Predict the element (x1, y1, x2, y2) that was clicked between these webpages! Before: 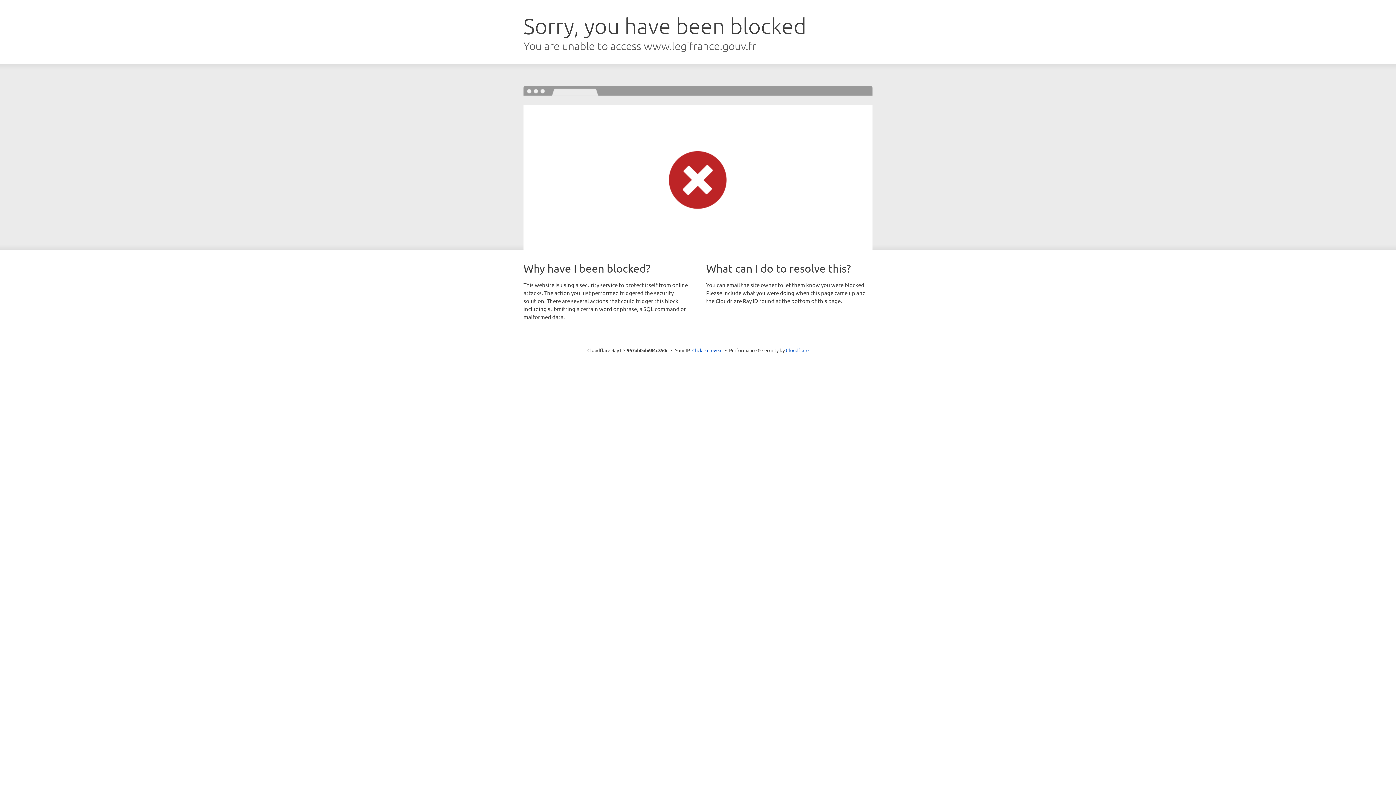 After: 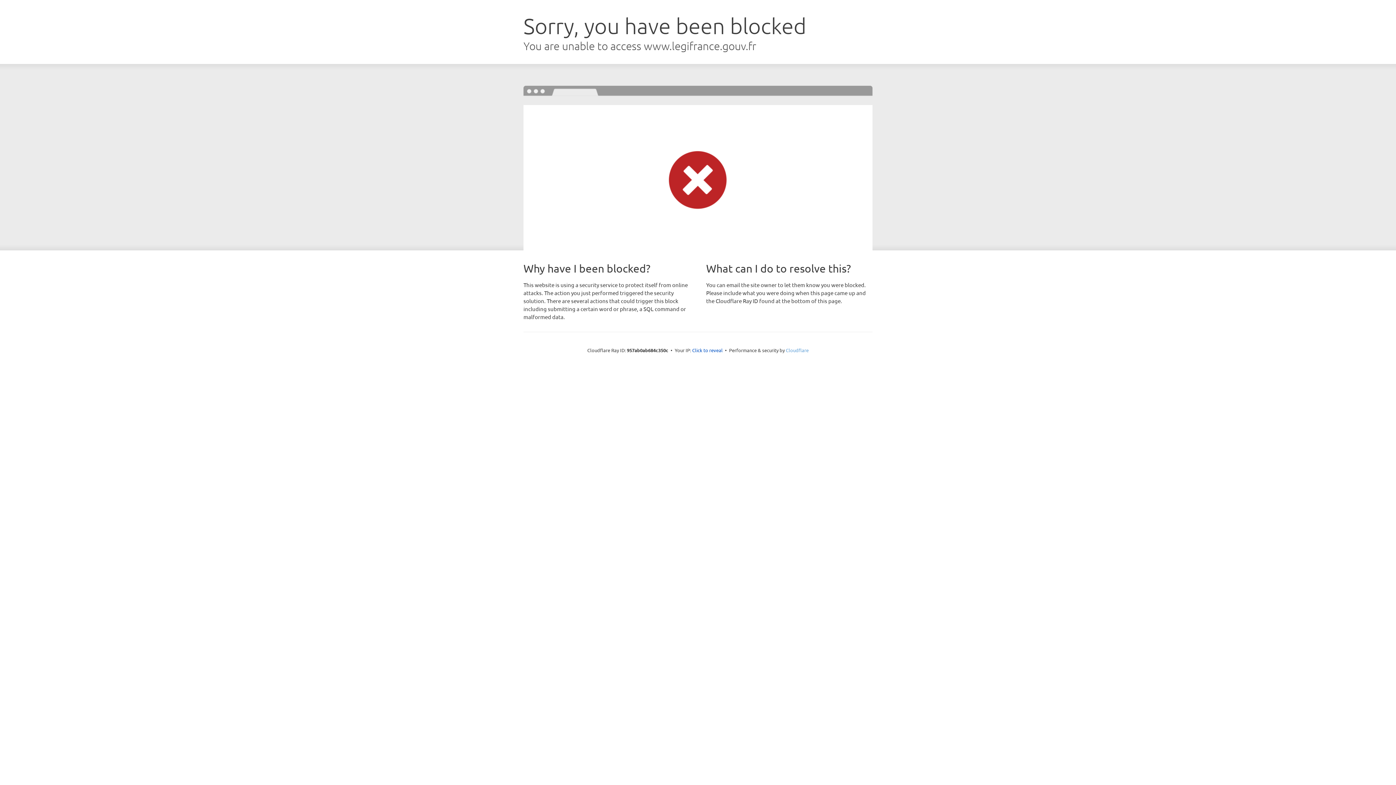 Action: label: Cloudflare bbox: (786, 347, 808, 353)